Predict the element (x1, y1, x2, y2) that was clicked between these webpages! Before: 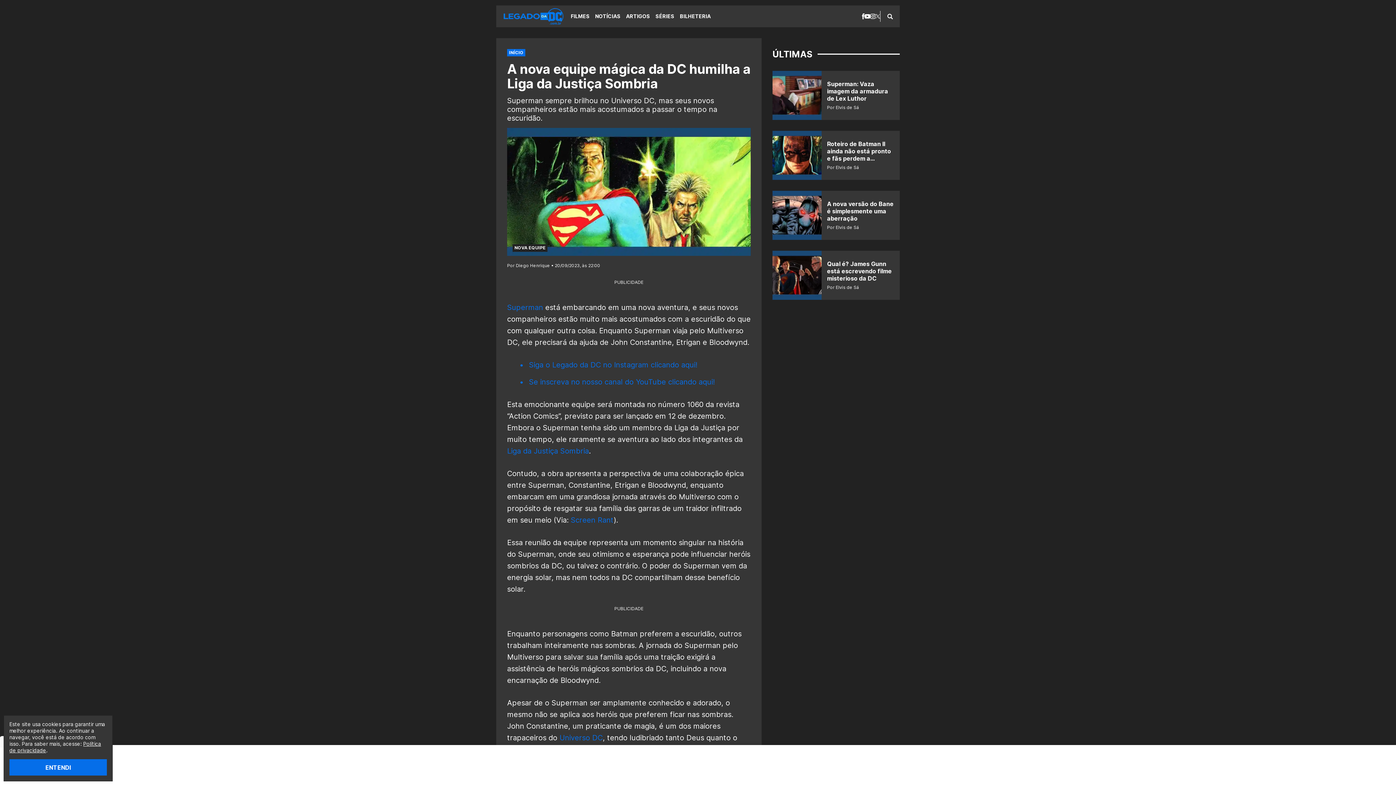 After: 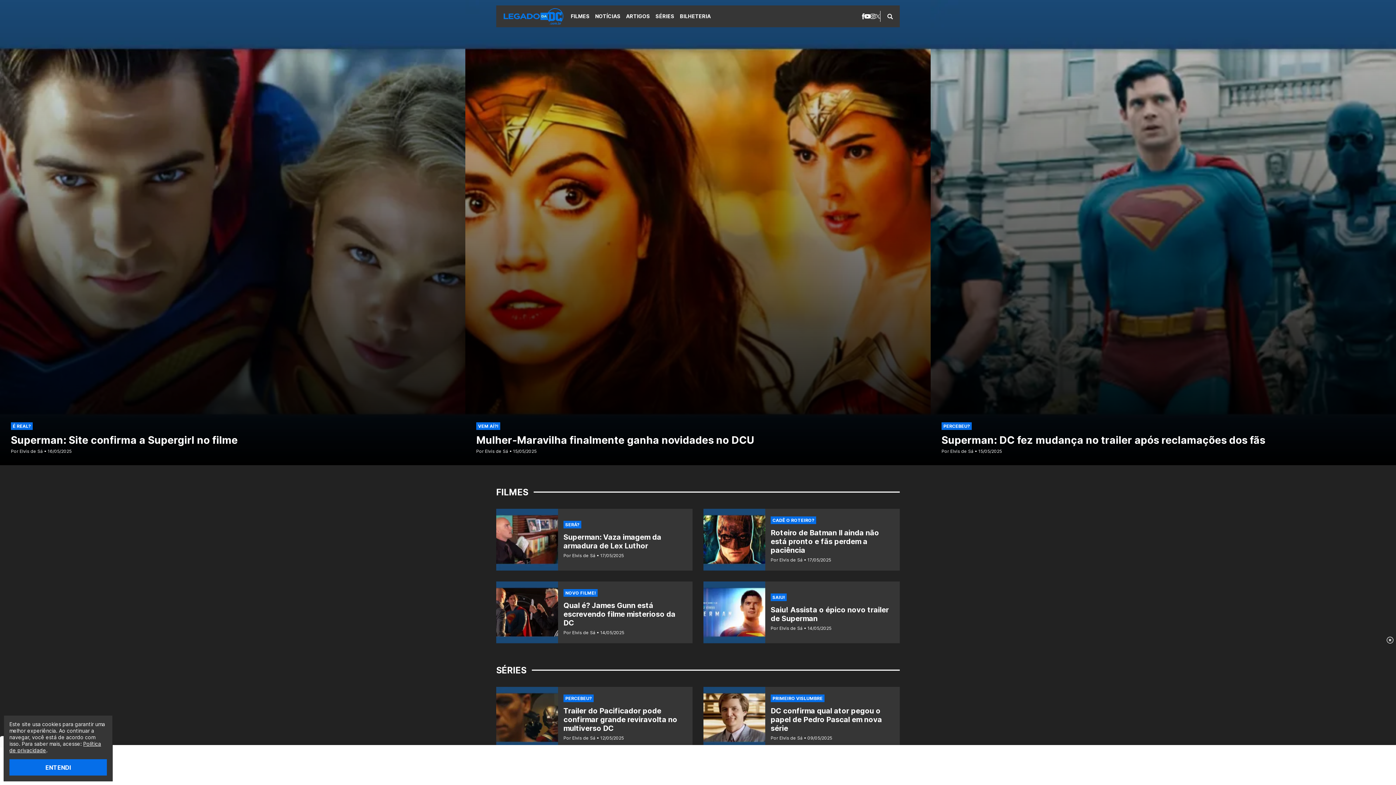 Action: bbox: (501, 5, 565, 27)